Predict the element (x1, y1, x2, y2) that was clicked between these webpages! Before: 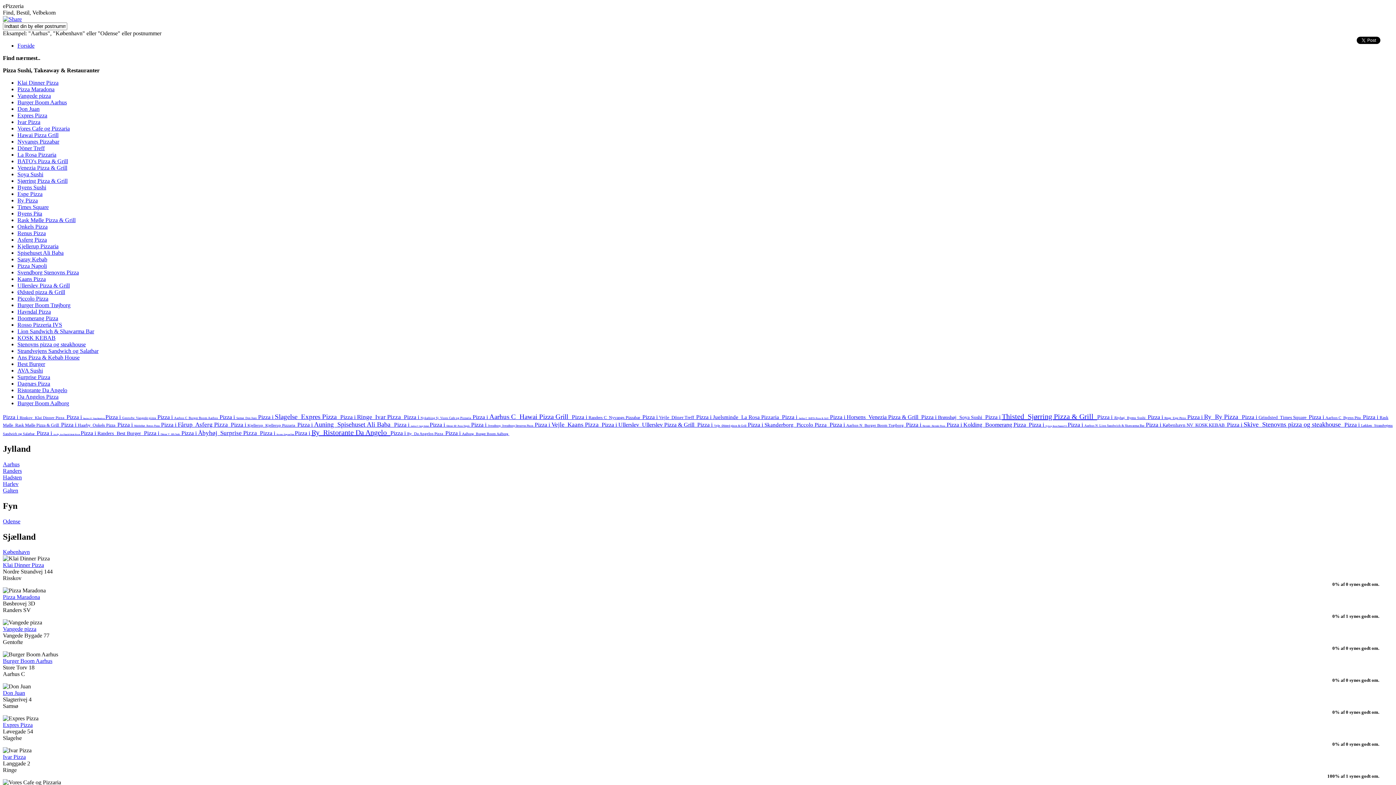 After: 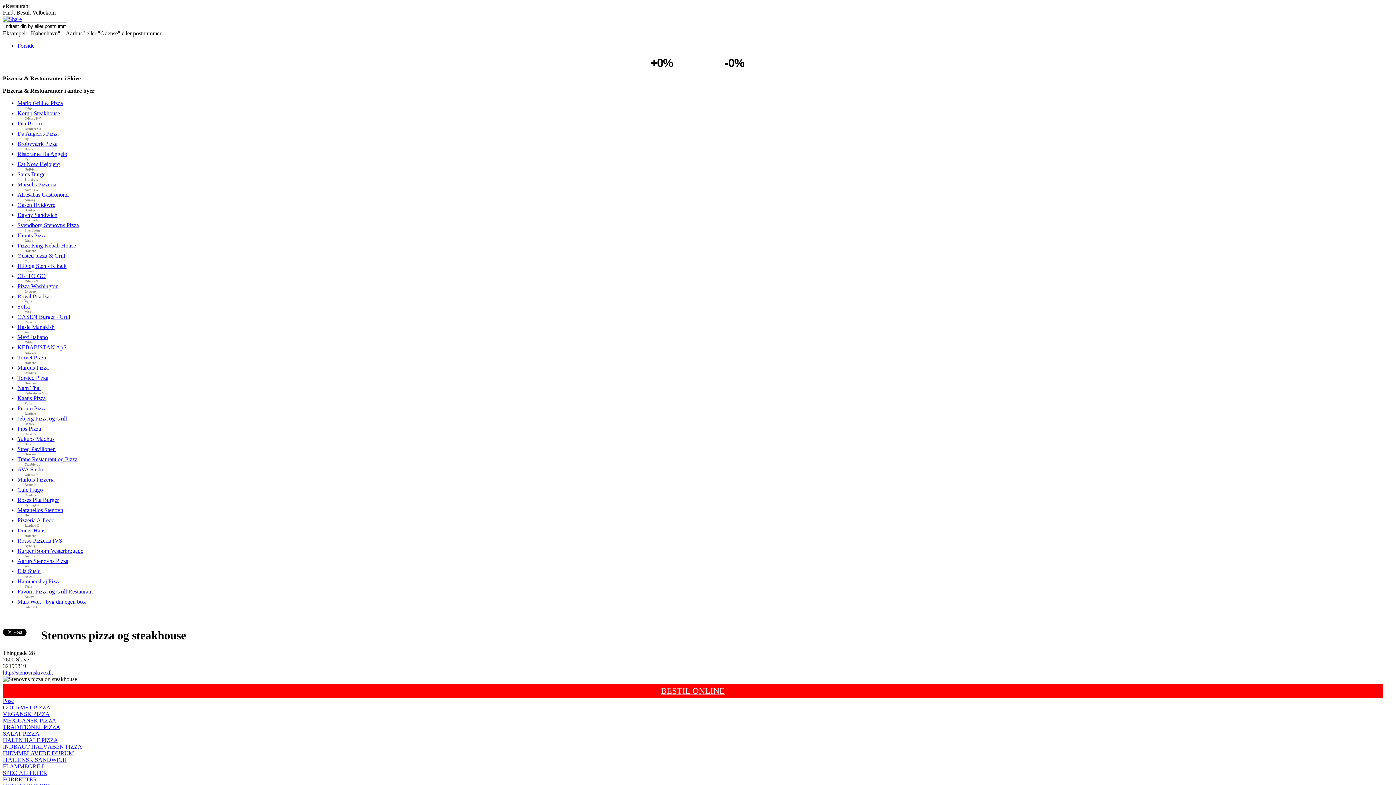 Action: bbox: (1227, 421, 1344, 428) label: Pizza i Skive  Stenovns pizza og steakhouse  